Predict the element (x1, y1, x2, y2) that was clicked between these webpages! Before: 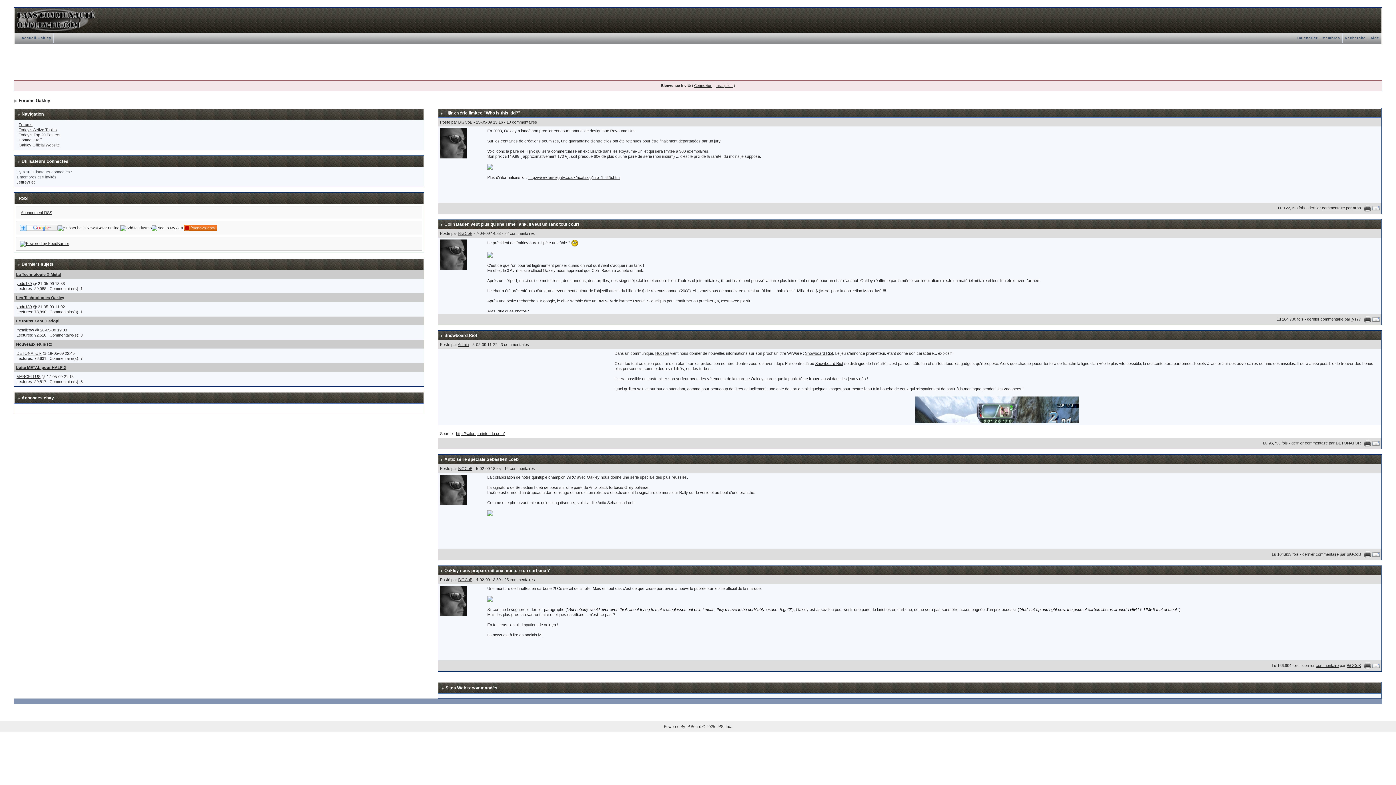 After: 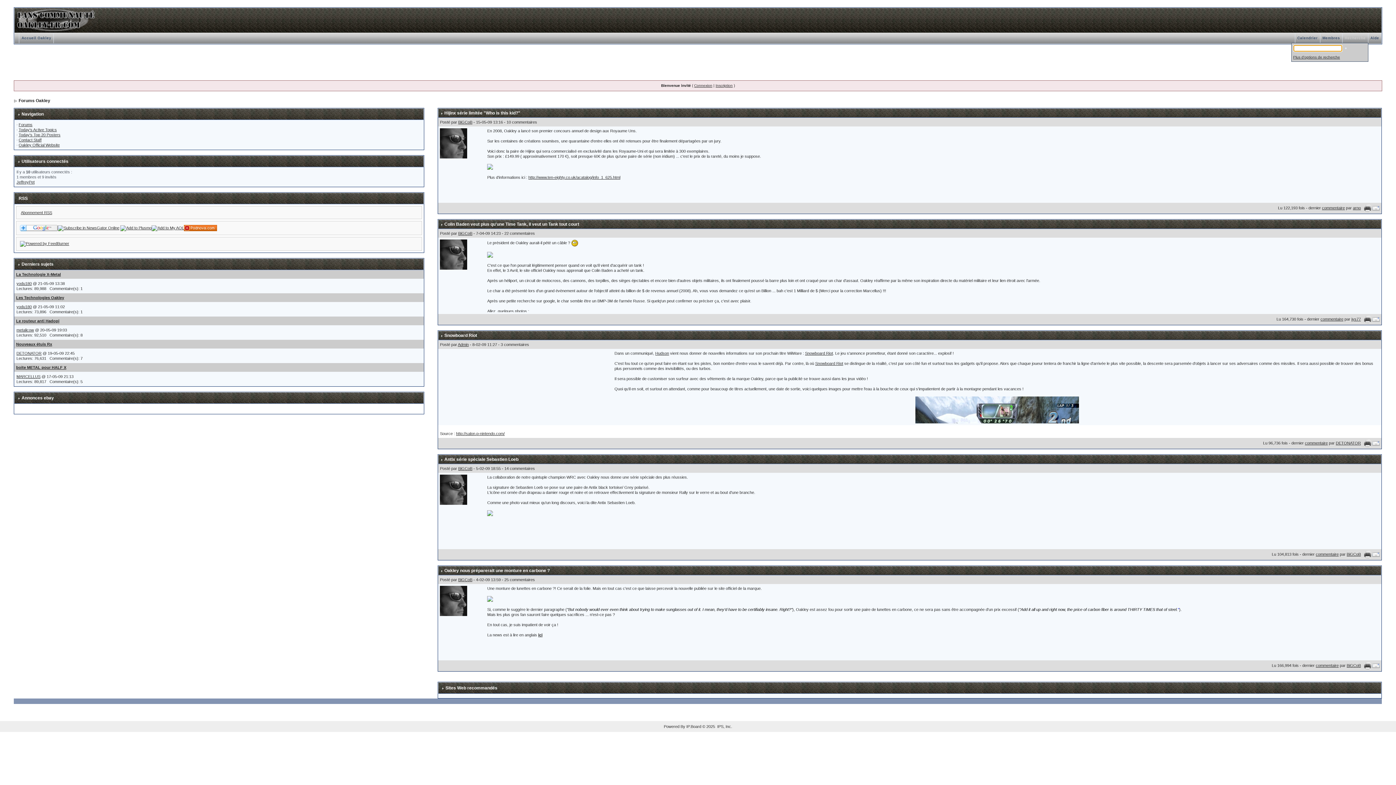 Action: label: Recherche bbox: (1342, 36, 1368, 40)